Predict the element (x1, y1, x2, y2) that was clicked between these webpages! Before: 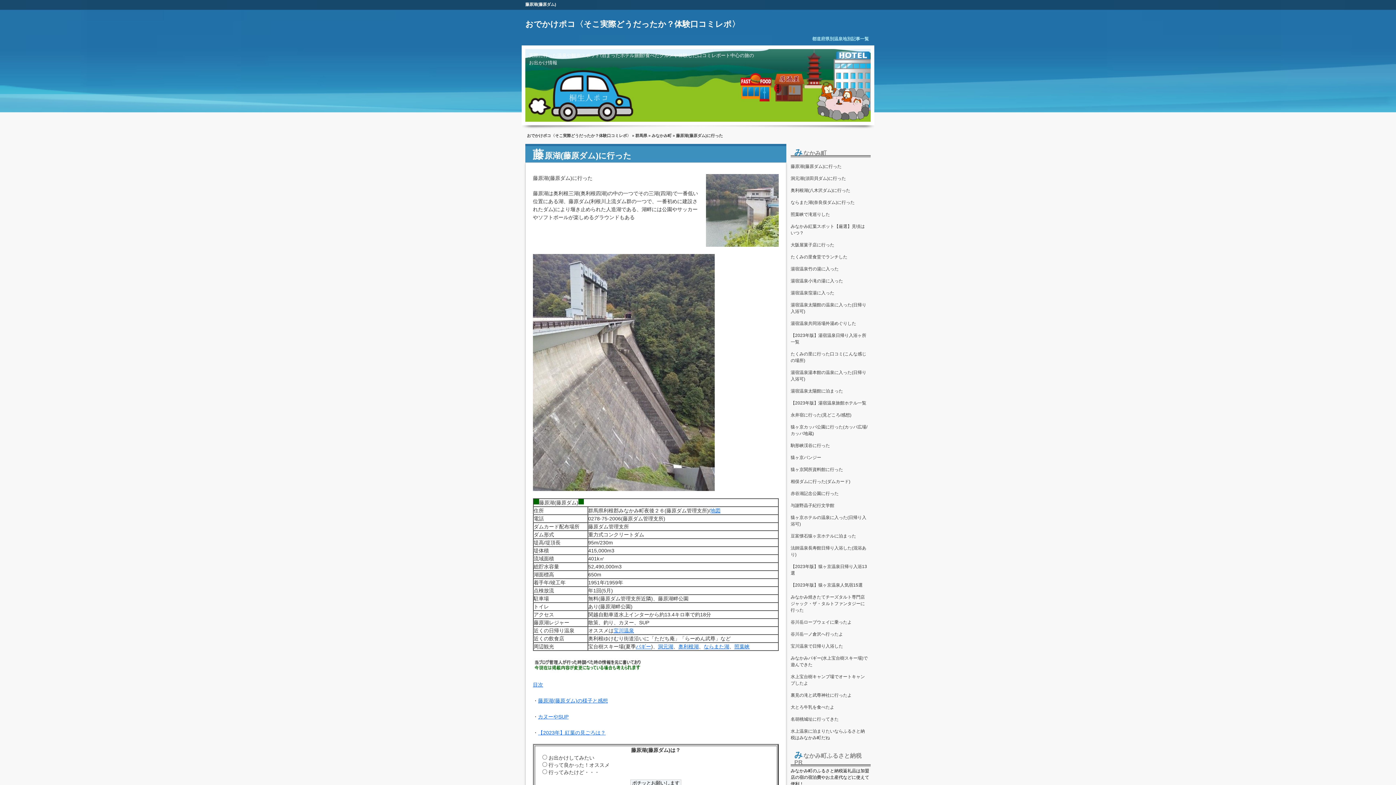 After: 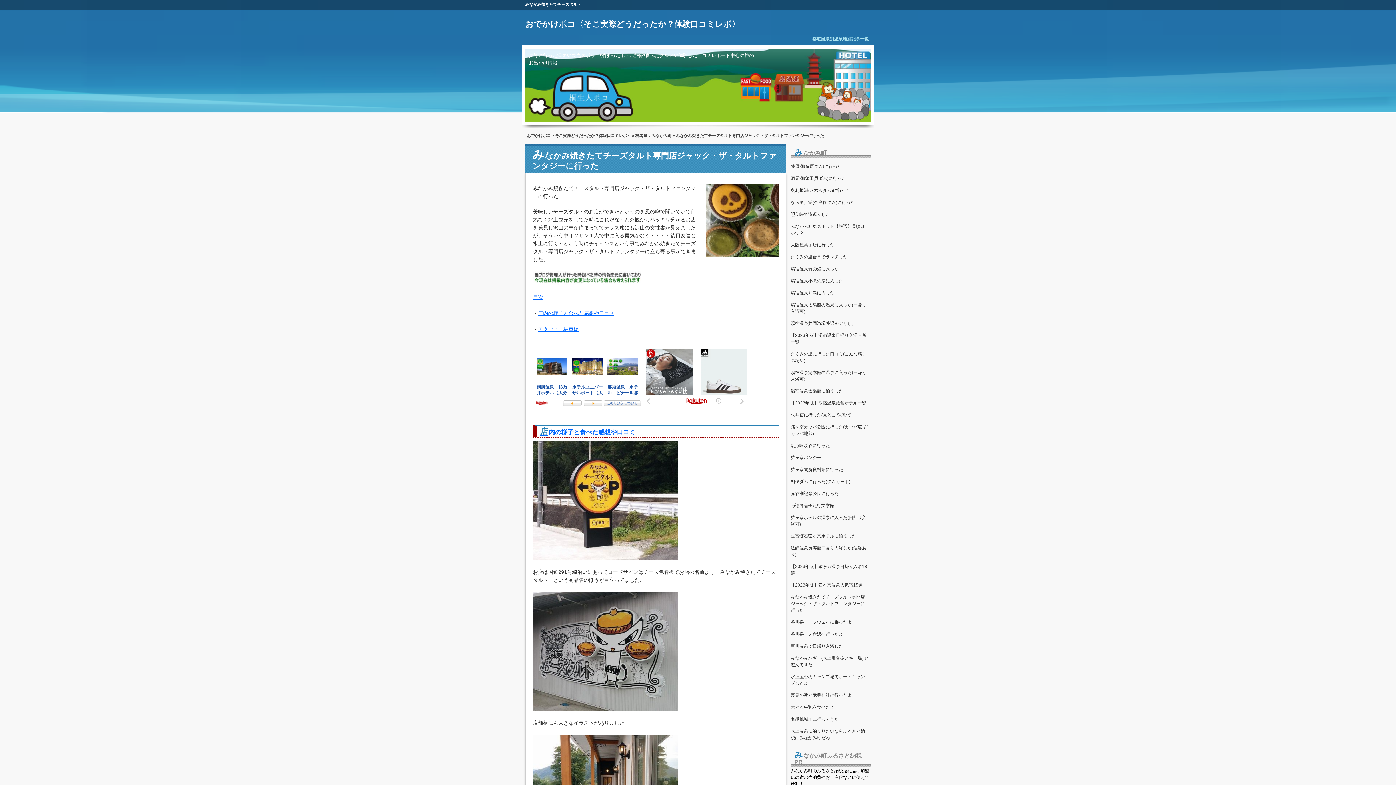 Action: label: みなかみ焼きたてチーズタルト専門店ジャック・ザ・タルトファンタジーに行った bbox: (790, 594, 870, 613)